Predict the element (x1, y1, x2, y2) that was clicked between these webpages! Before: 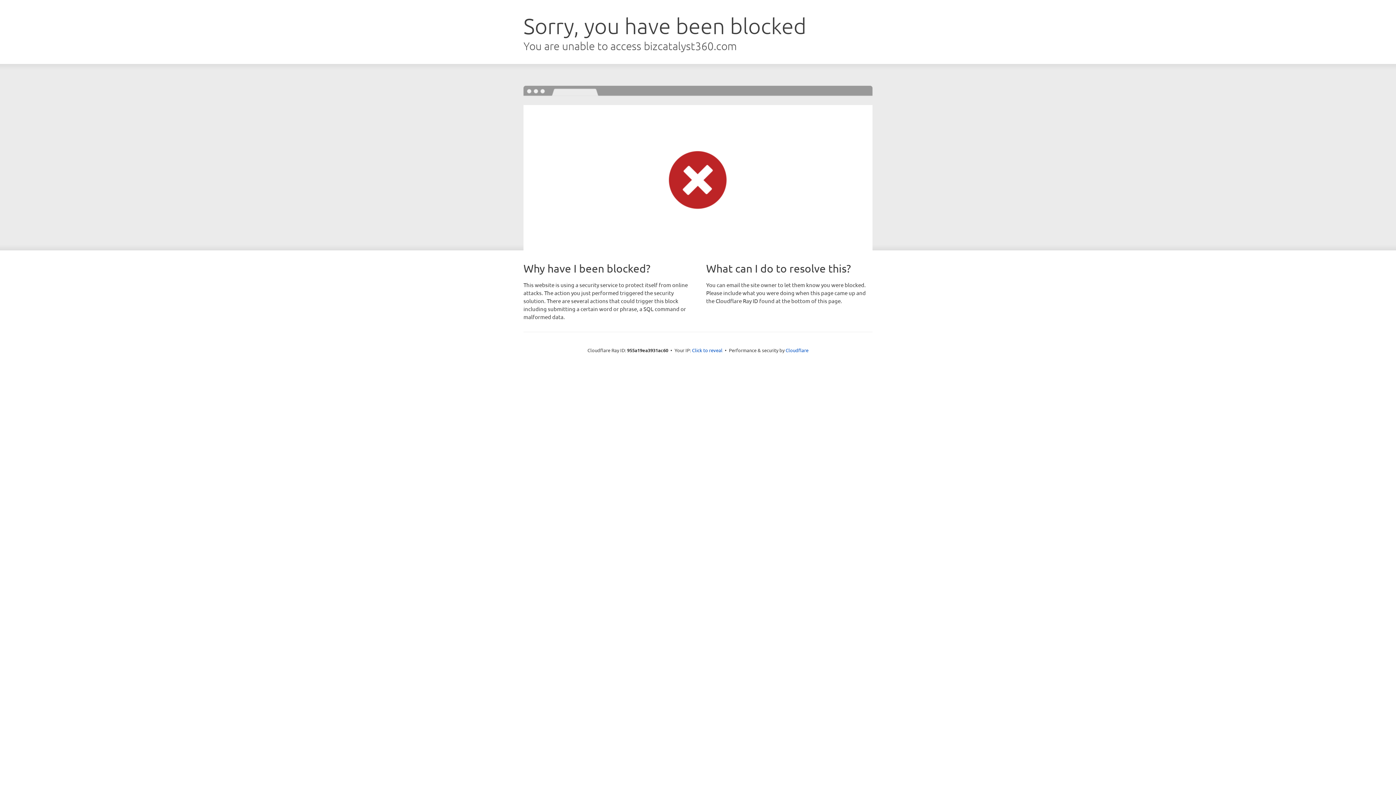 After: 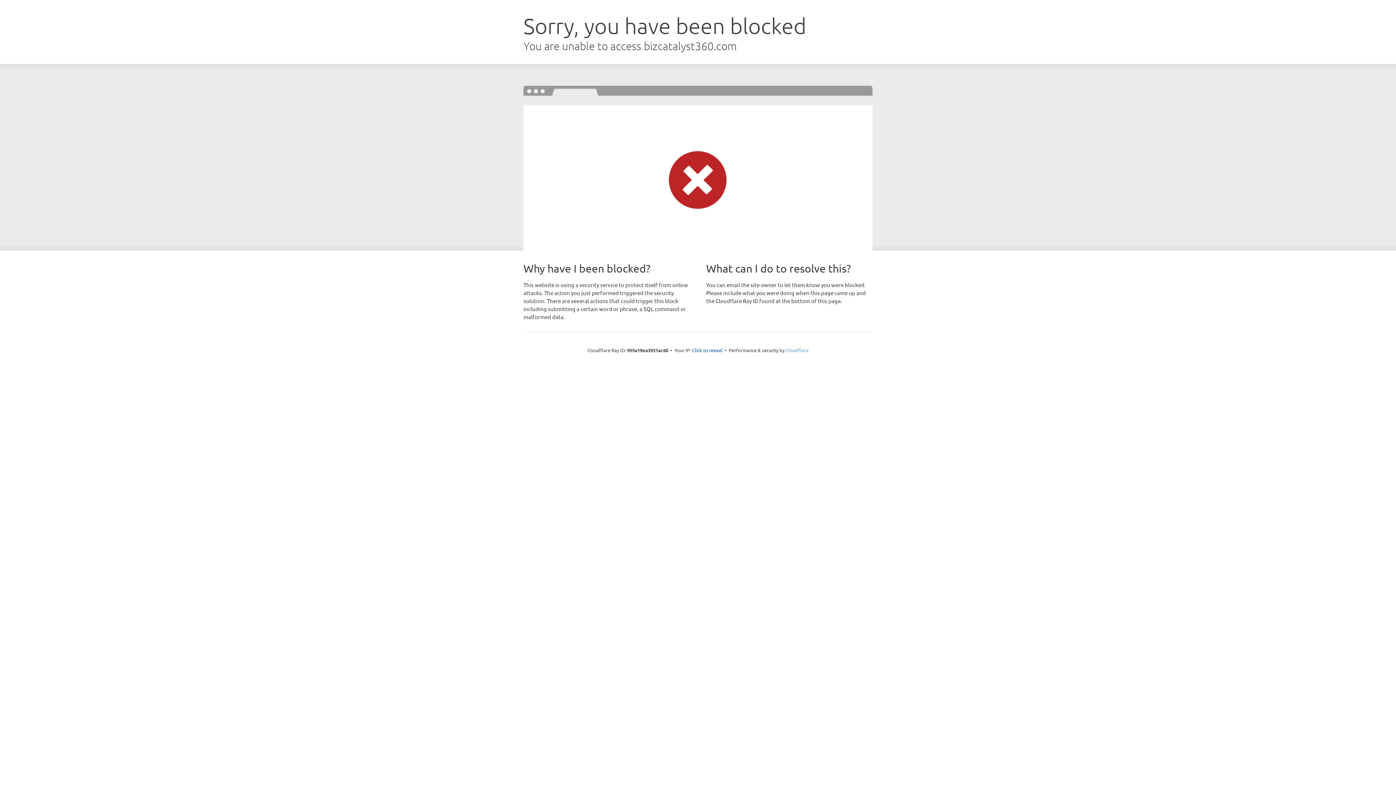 Action: label: Cloudflare bbox: (785, 347, 808, 353)